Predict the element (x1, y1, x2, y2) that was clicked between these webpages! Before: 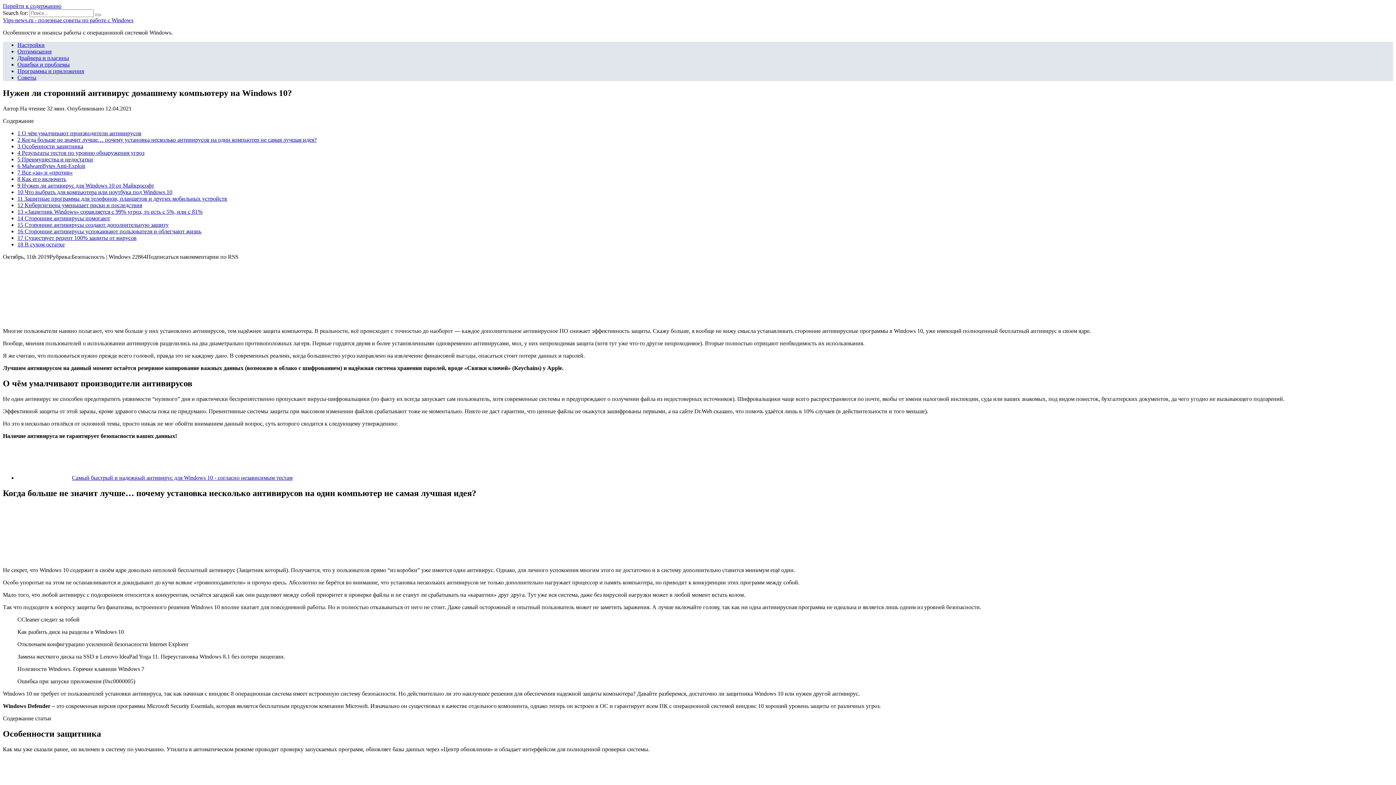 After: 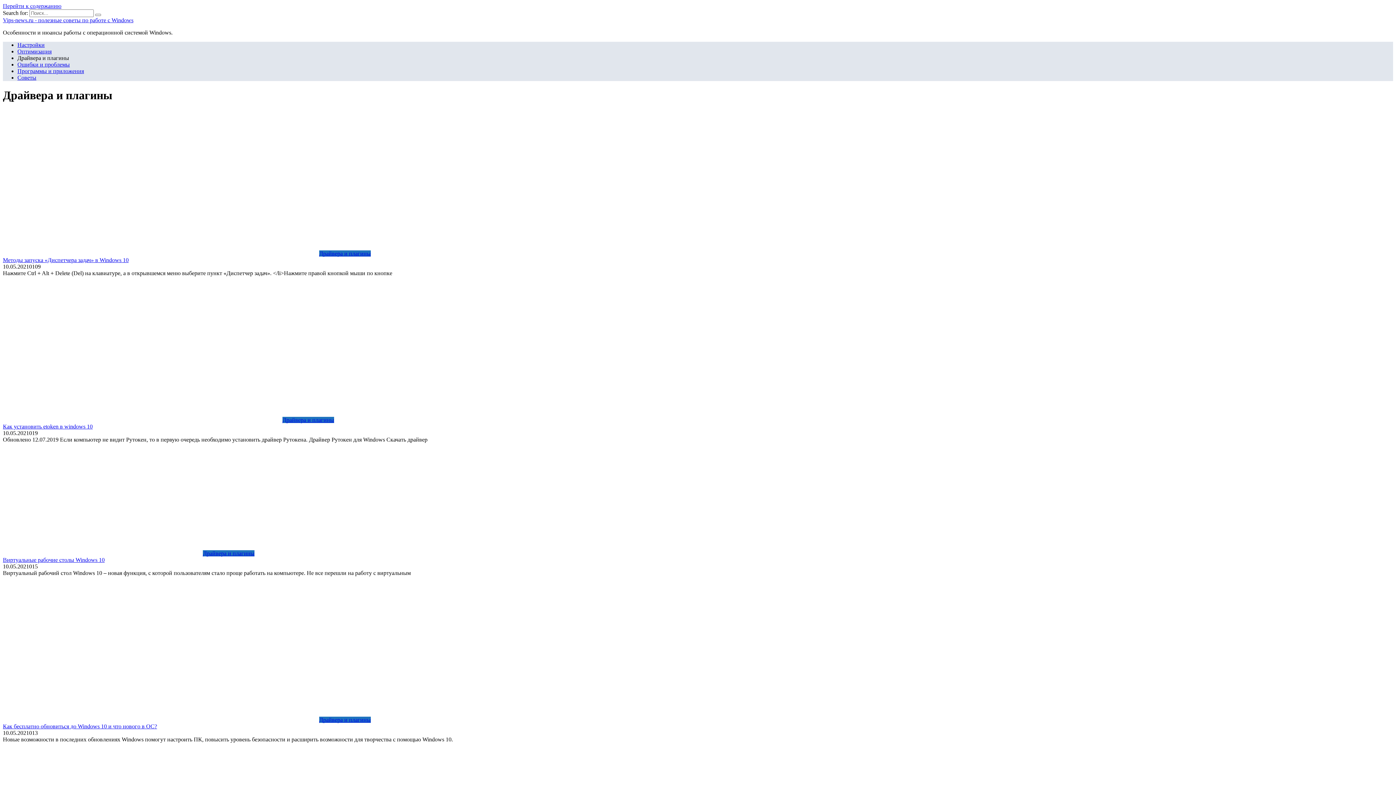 Action: bbox: (17, 54, 69, 61) label: Драйвера и плагины